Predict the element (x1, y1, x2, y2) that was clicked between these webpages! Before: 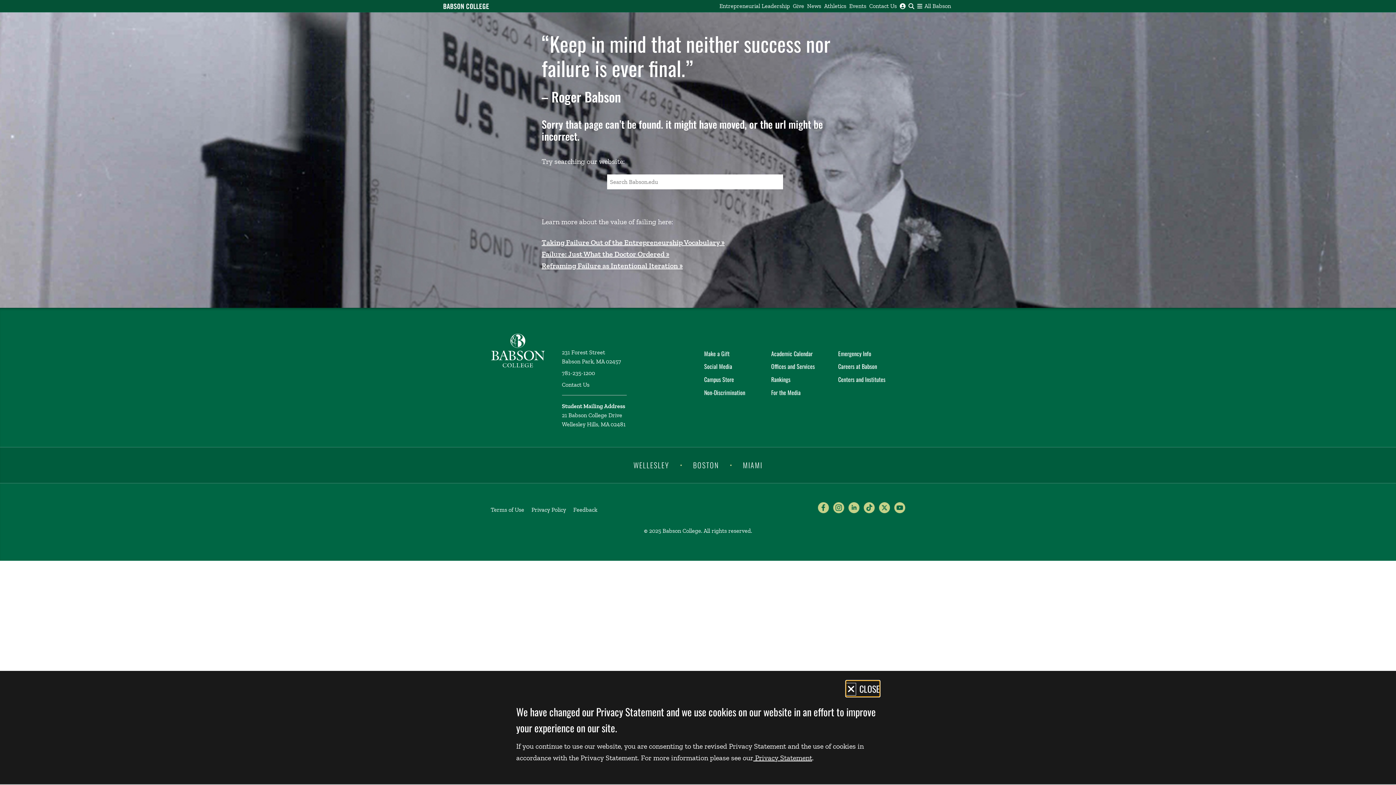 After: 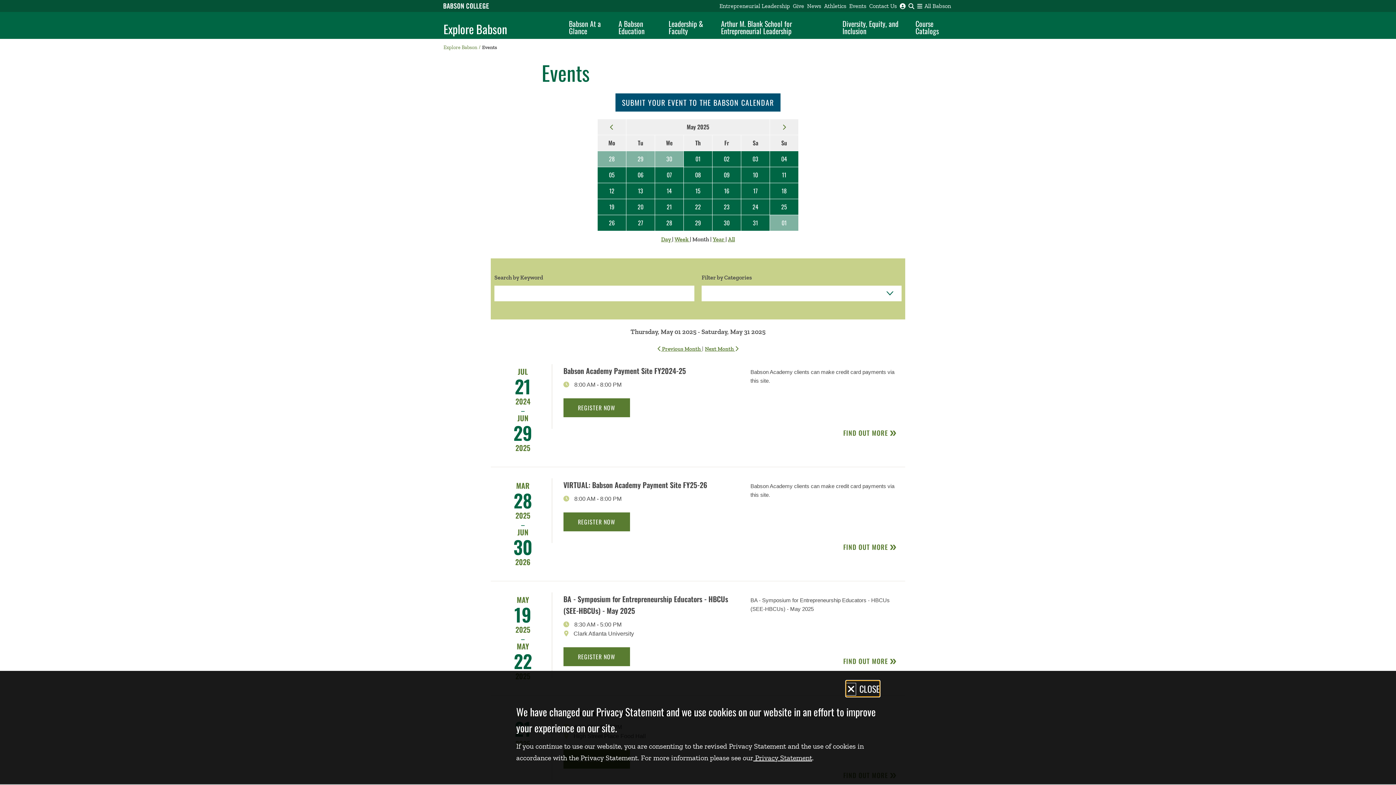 Action: bbox: (848, 0, 868, 12) label: Events